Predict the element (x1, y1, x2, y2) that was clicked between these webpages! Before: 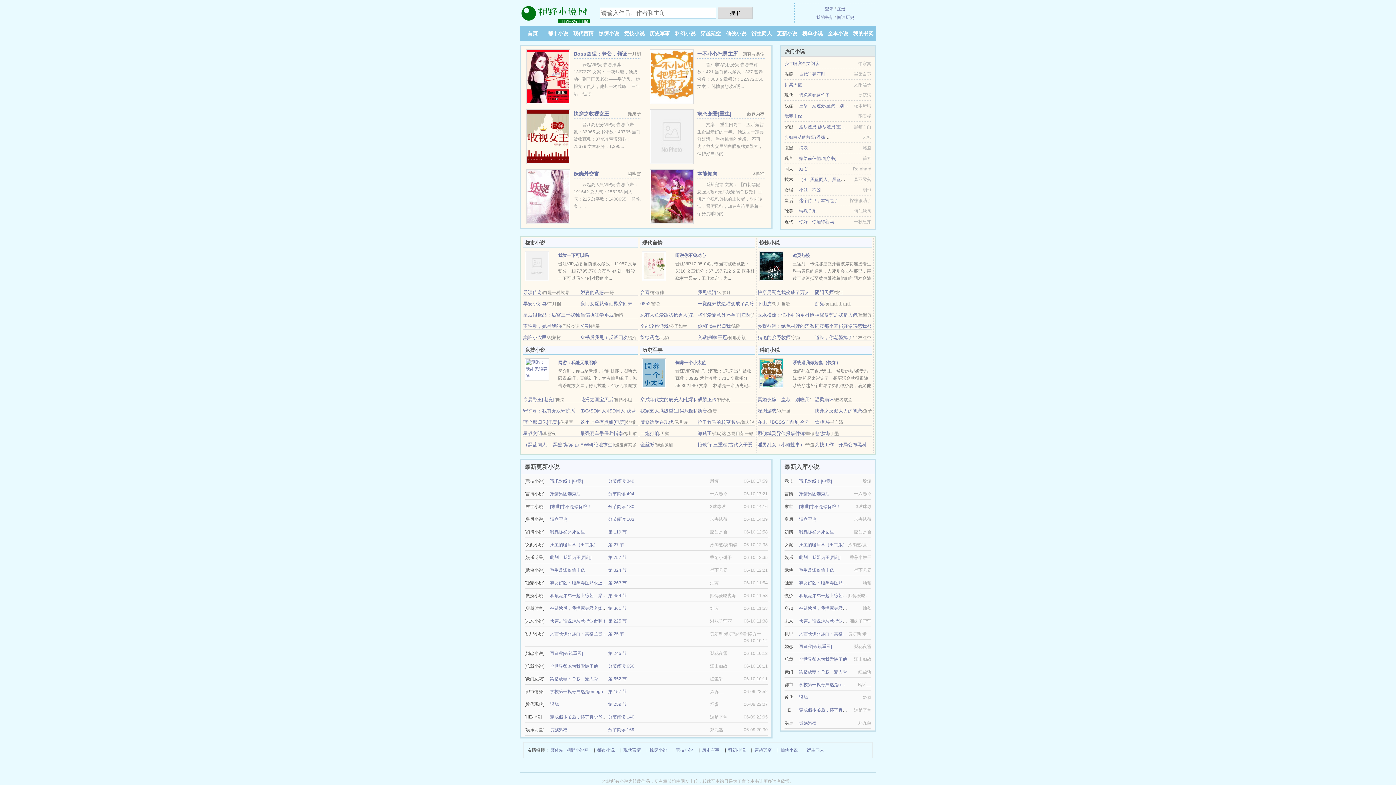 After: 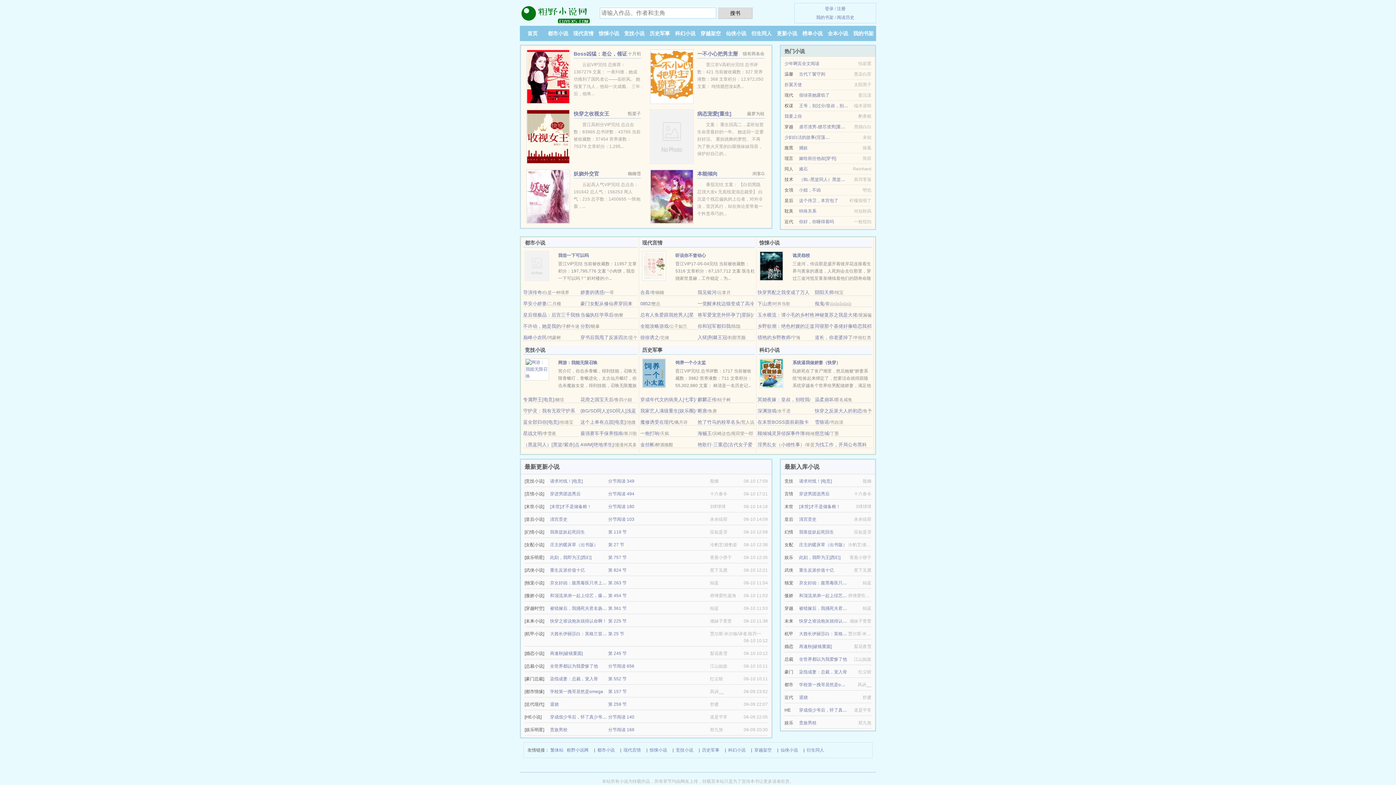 Action: label: 惊悚小说 bbox: (598, 30, 619, 36)